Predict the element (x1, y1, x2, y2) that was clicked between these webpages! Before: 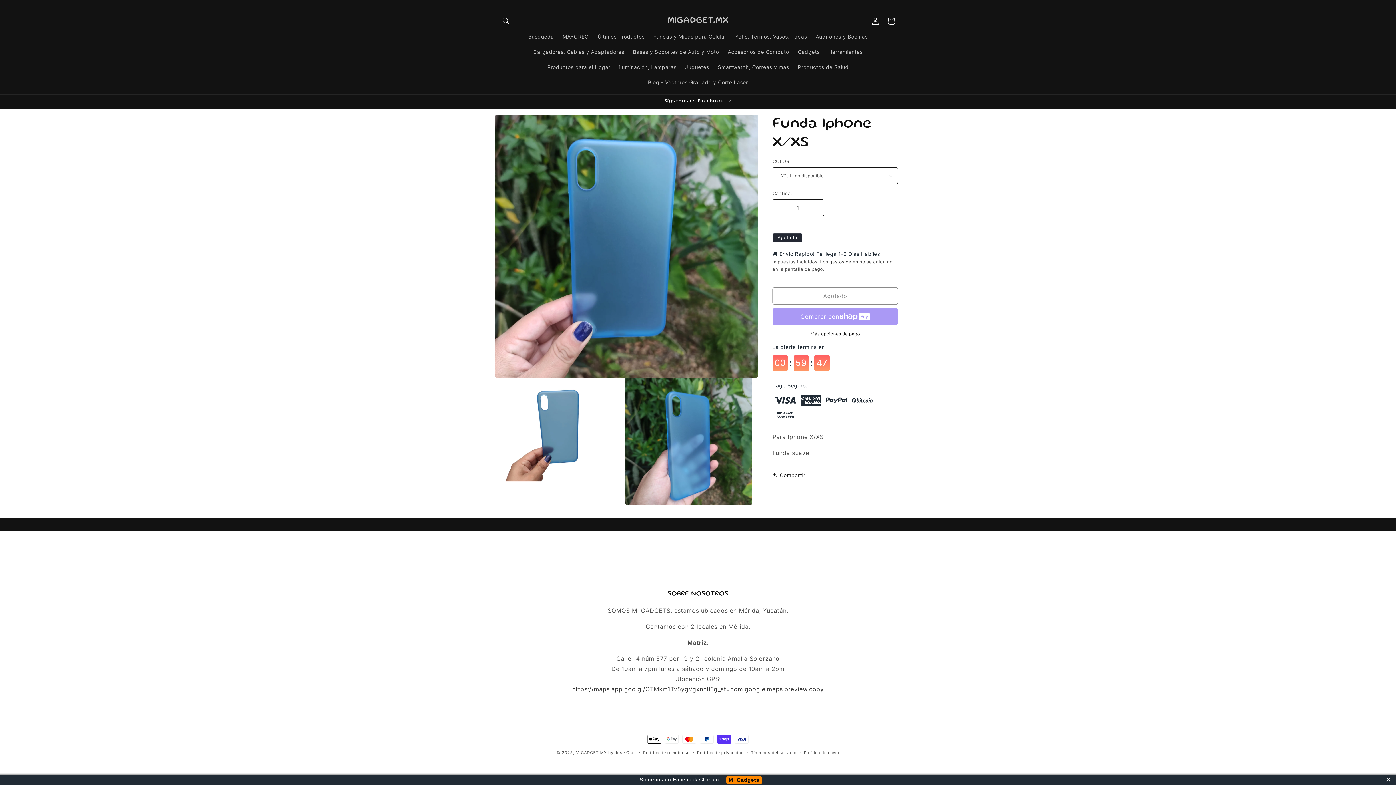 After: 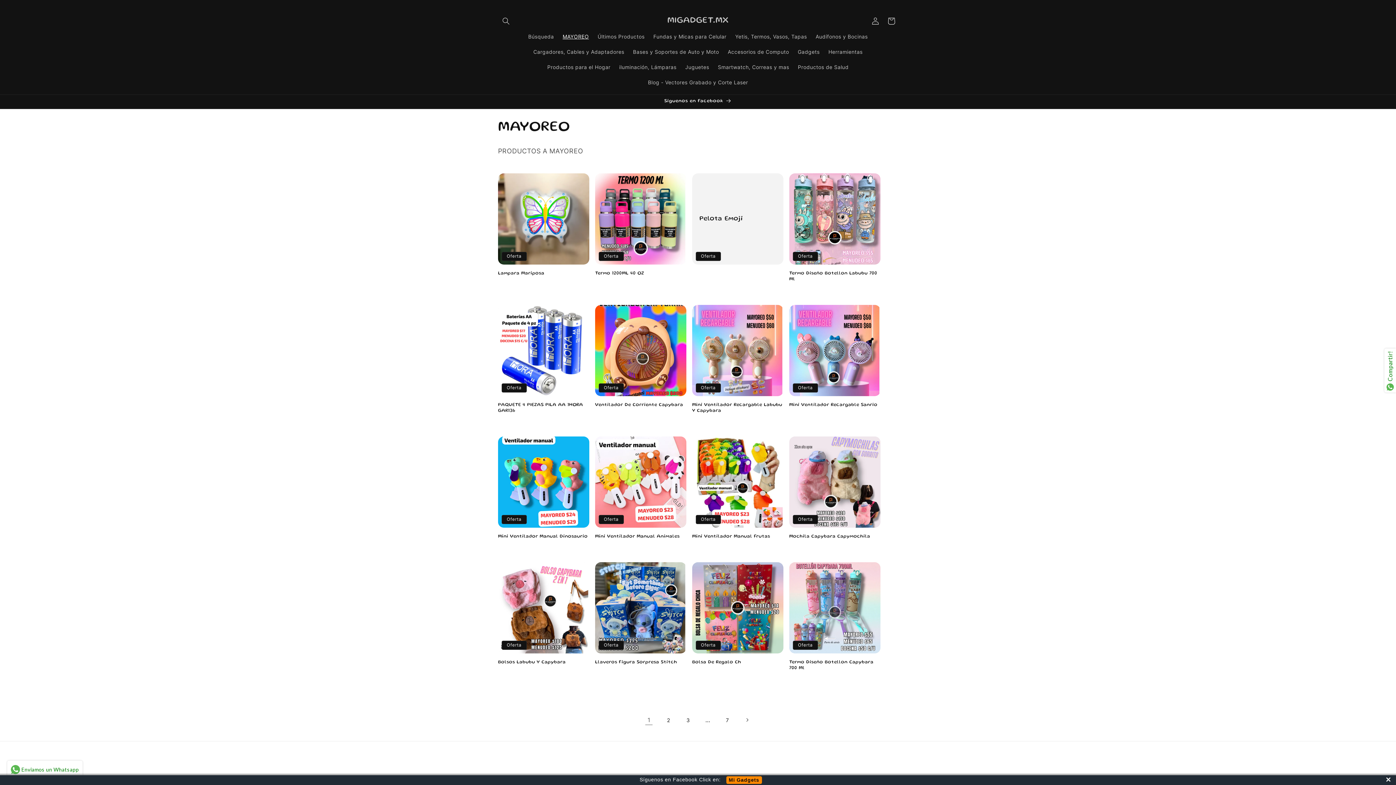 Action: label: MAYOREO bbox: (558, 29, 593, 44)